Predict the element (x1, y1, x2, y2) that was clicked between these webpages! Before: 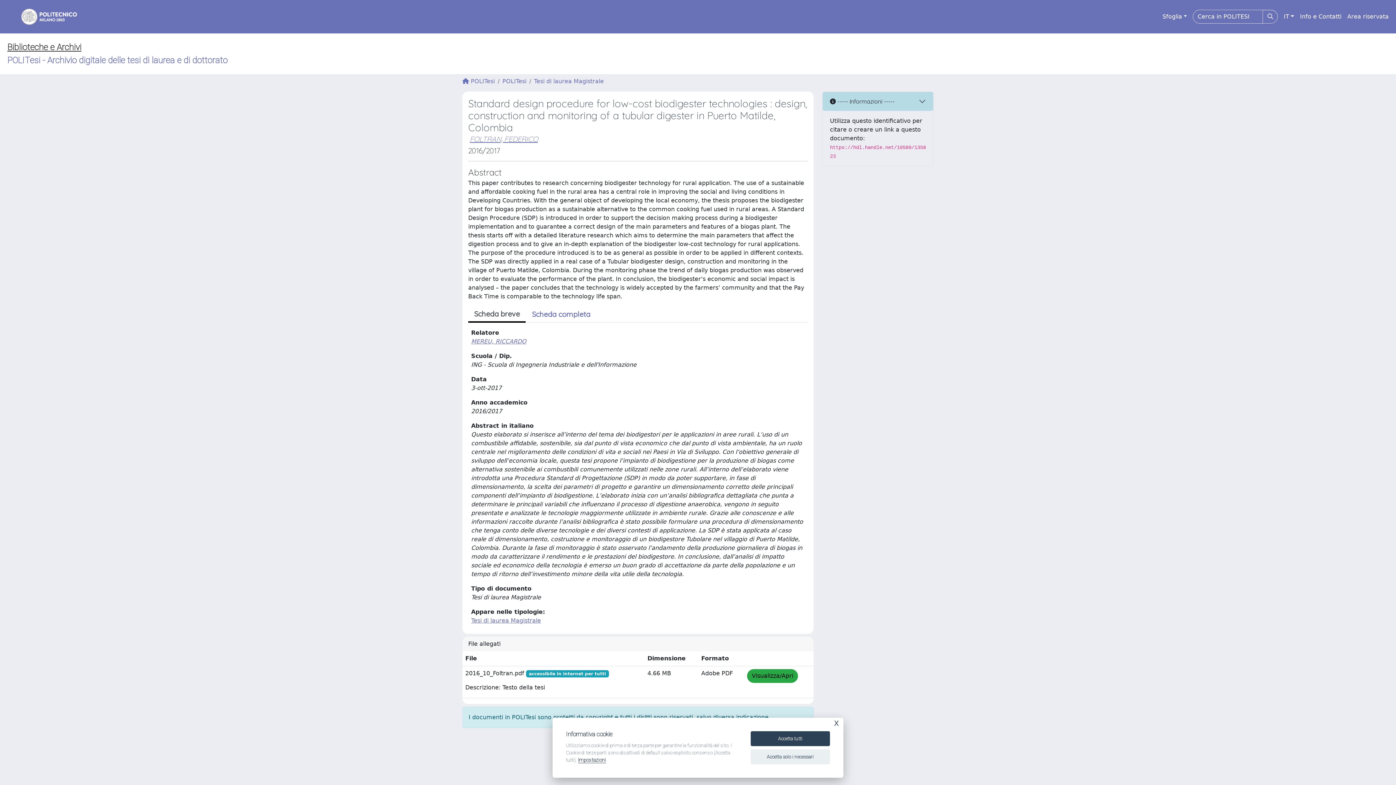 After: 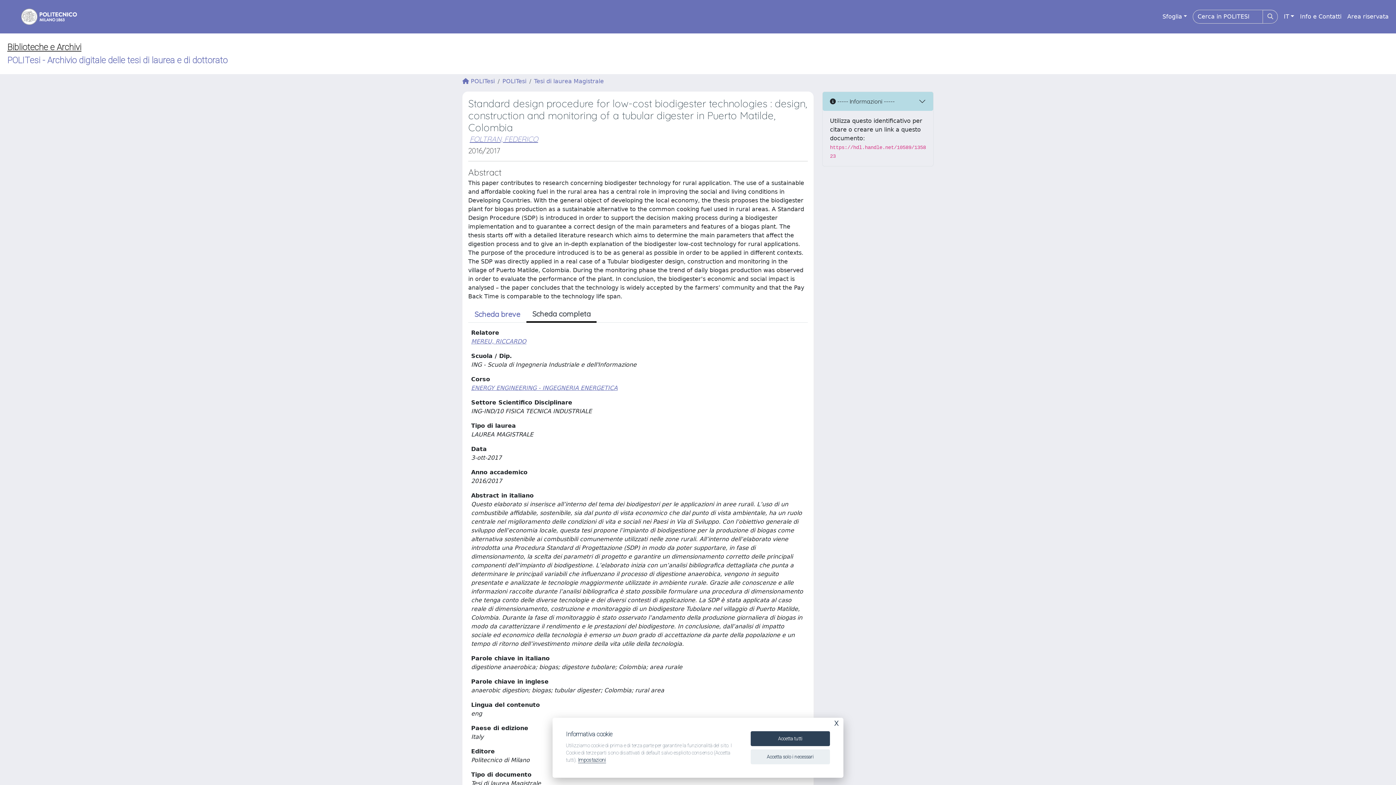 Action: label: Scheda completa bbox: (525, 306, 596, 322)